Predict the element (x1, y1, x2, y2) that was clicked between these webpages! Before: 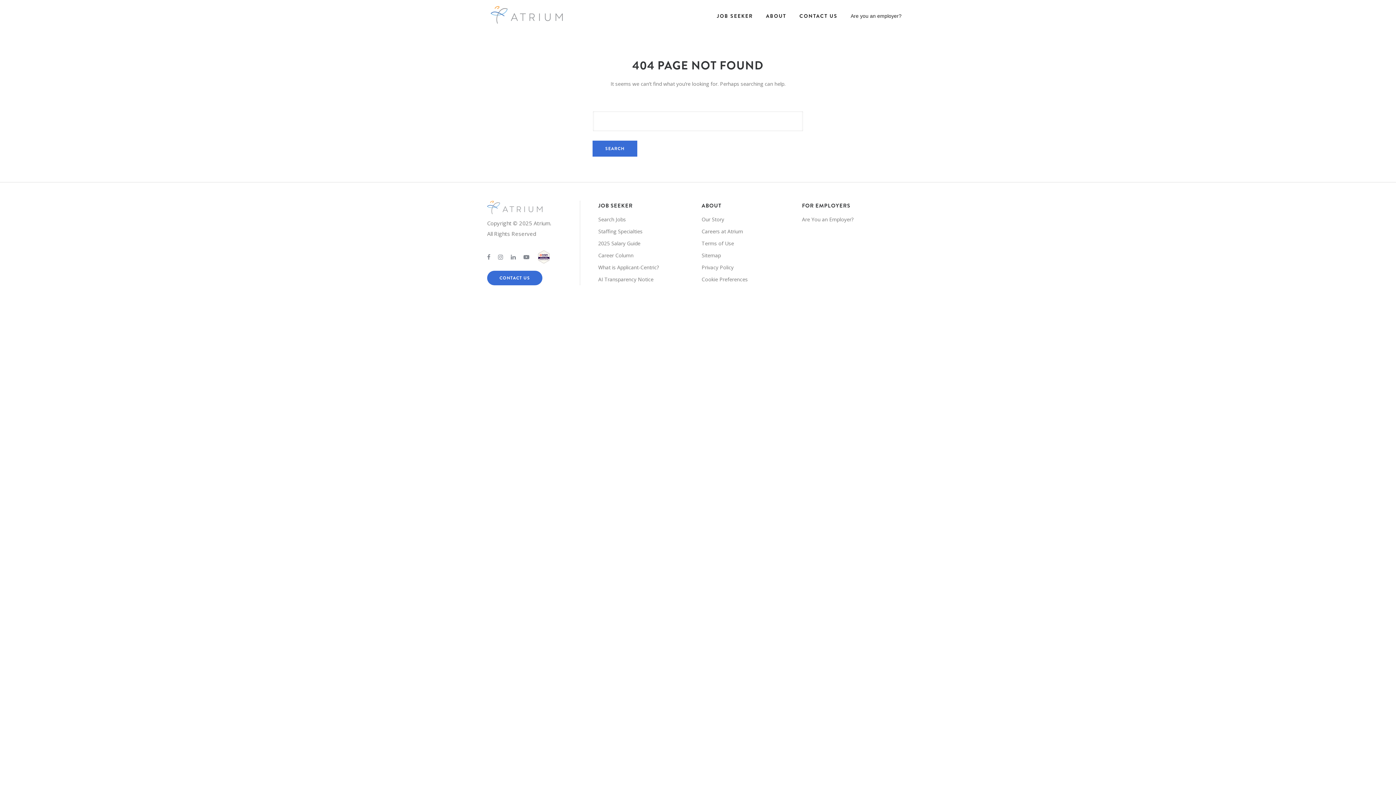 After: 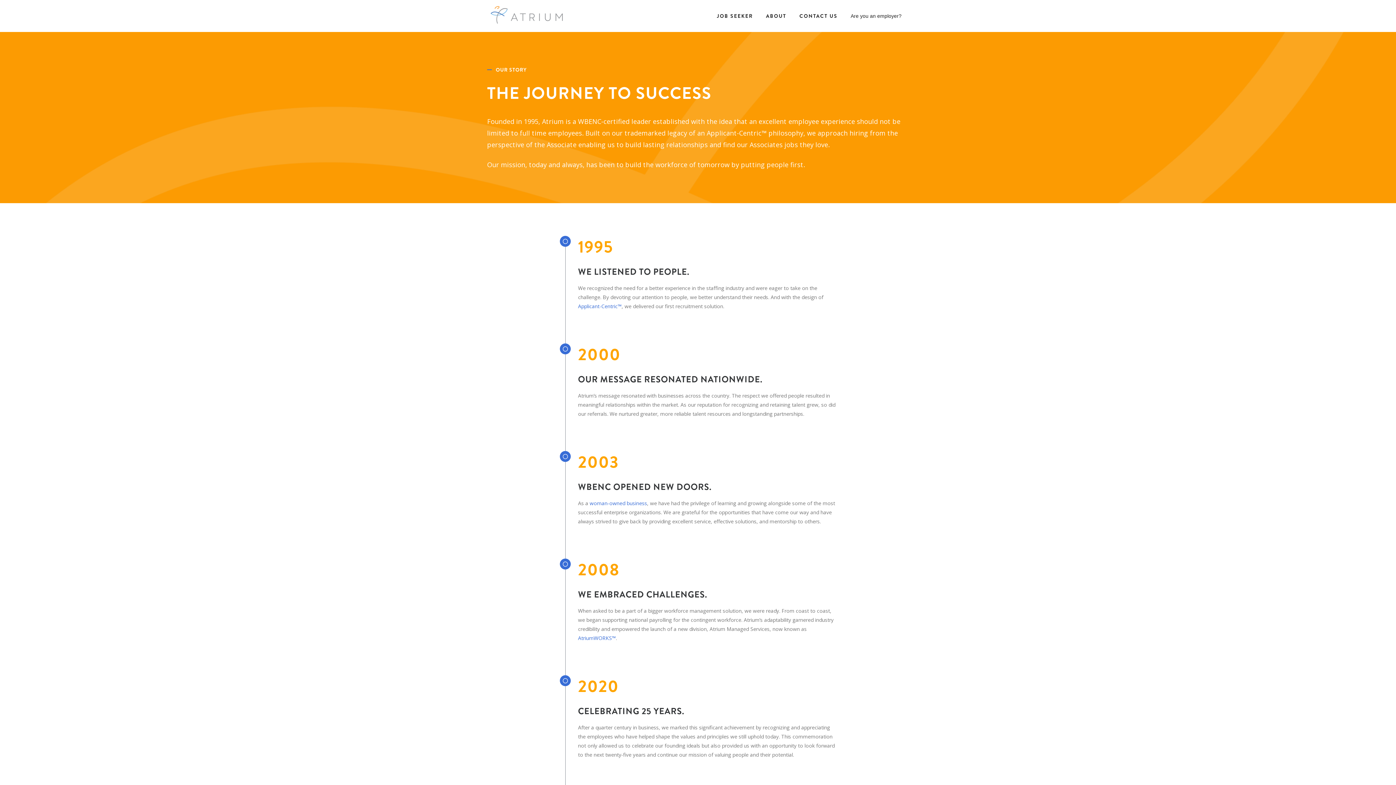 Action: label: Our Story bbox: (701, 216, 724, 222)